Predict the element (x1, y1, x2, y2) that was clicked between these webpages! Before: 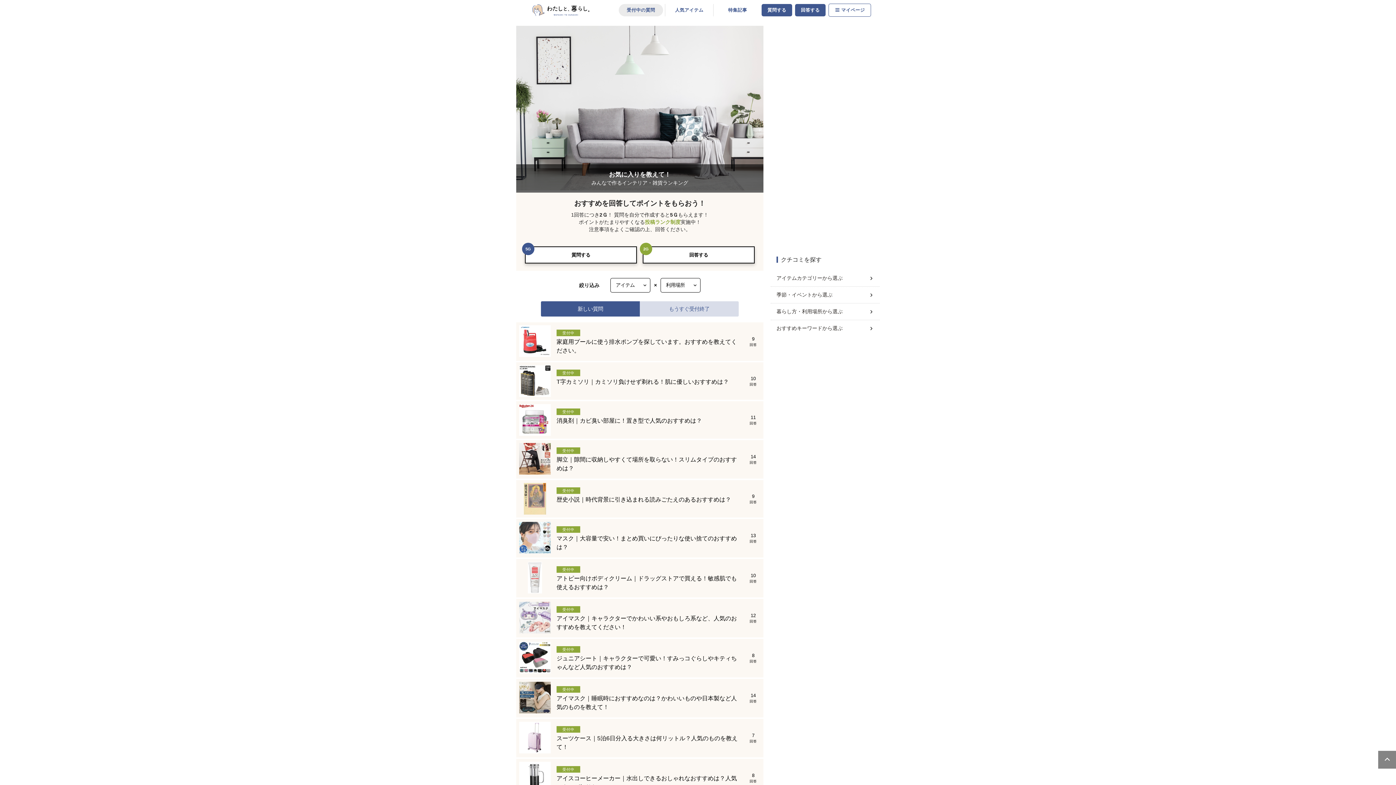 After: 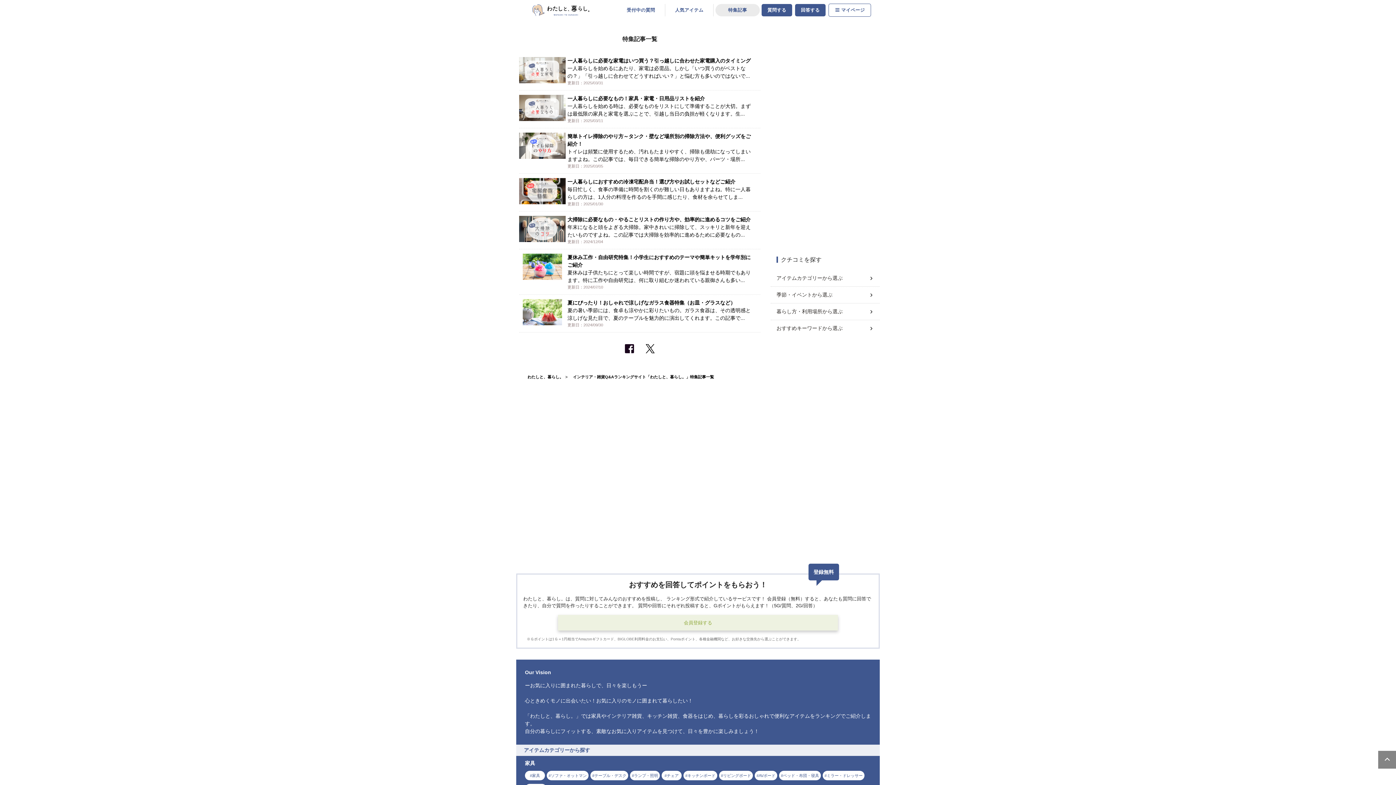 Action: label: 特集記事 bbox: (715, 3, 760, 16)